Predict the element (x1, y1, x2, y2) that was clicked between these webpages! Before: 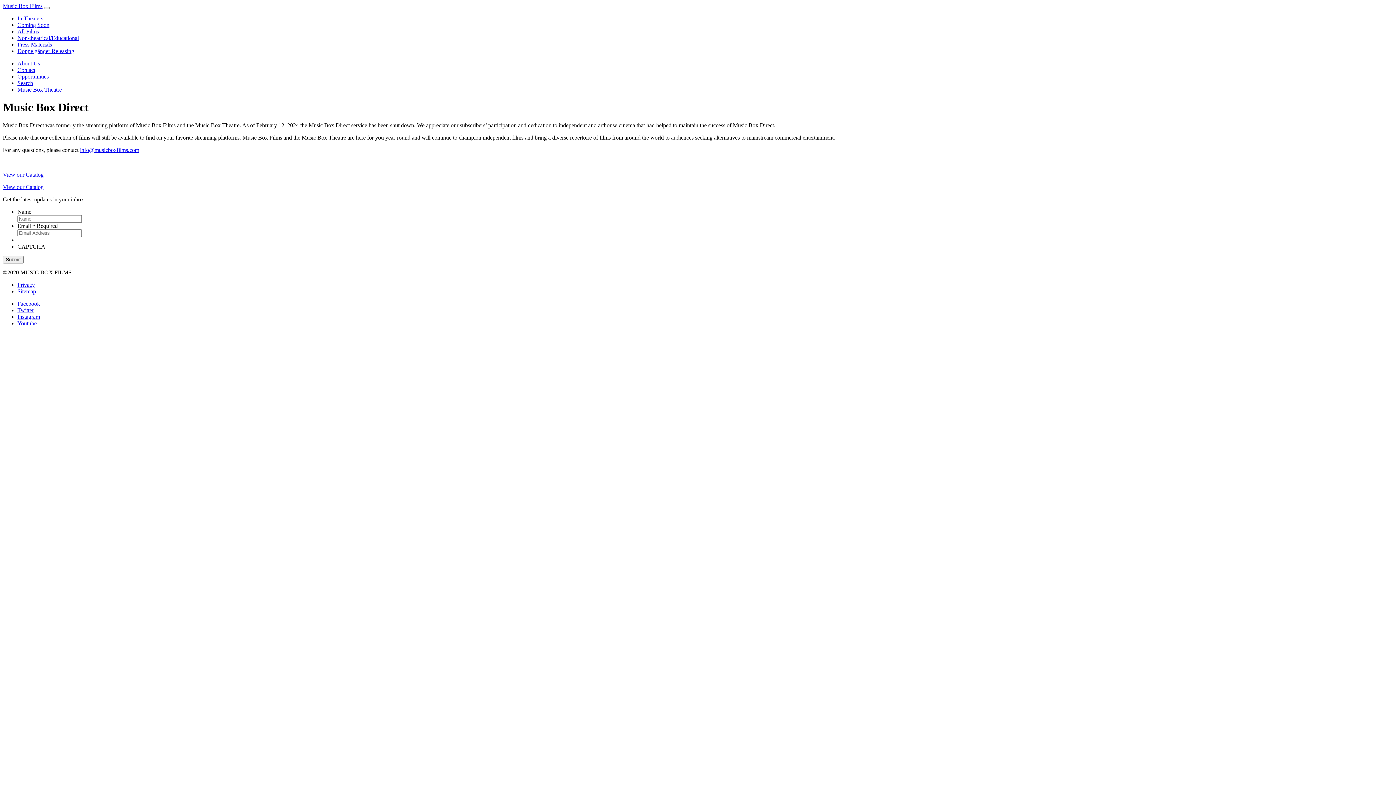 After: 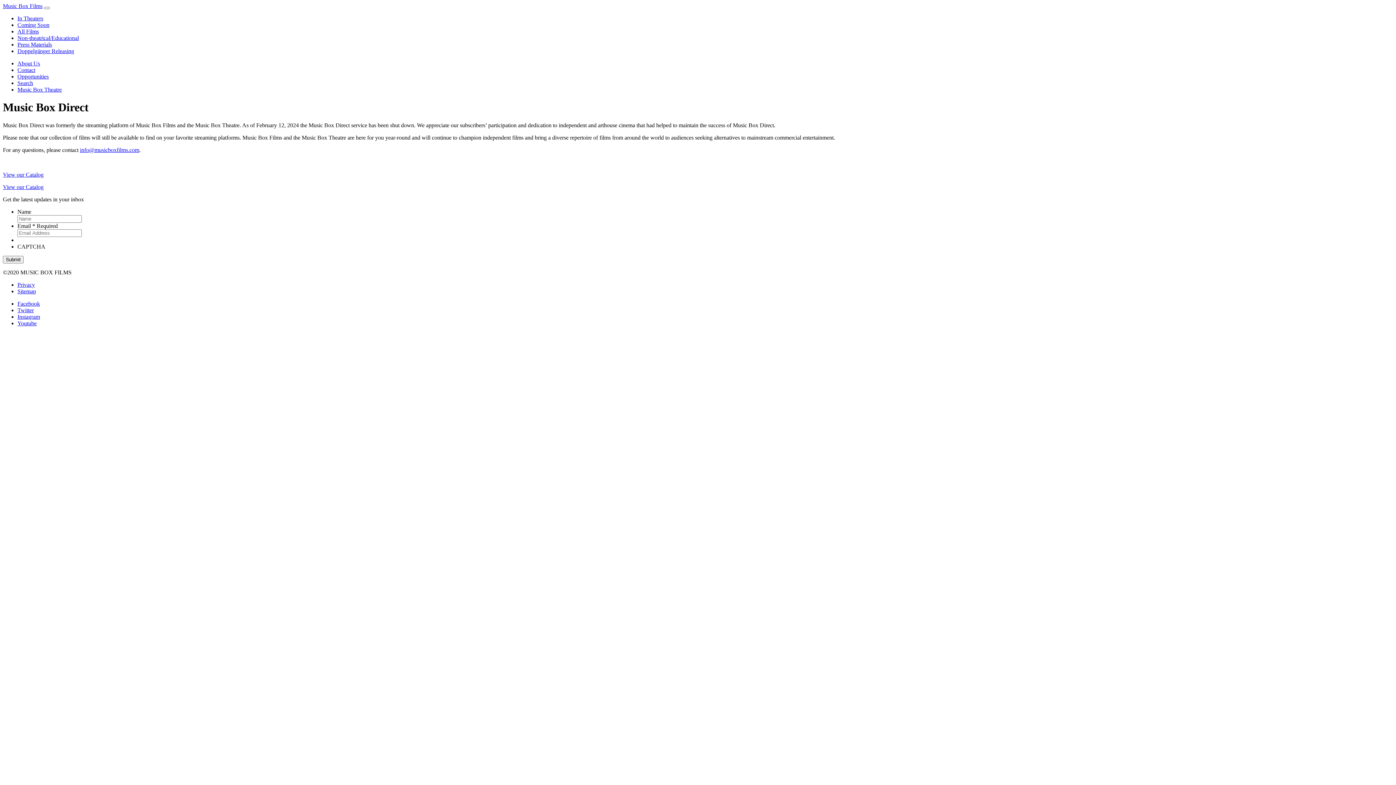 Action: label: Facebook bbox: (17, 300, 40, 306)